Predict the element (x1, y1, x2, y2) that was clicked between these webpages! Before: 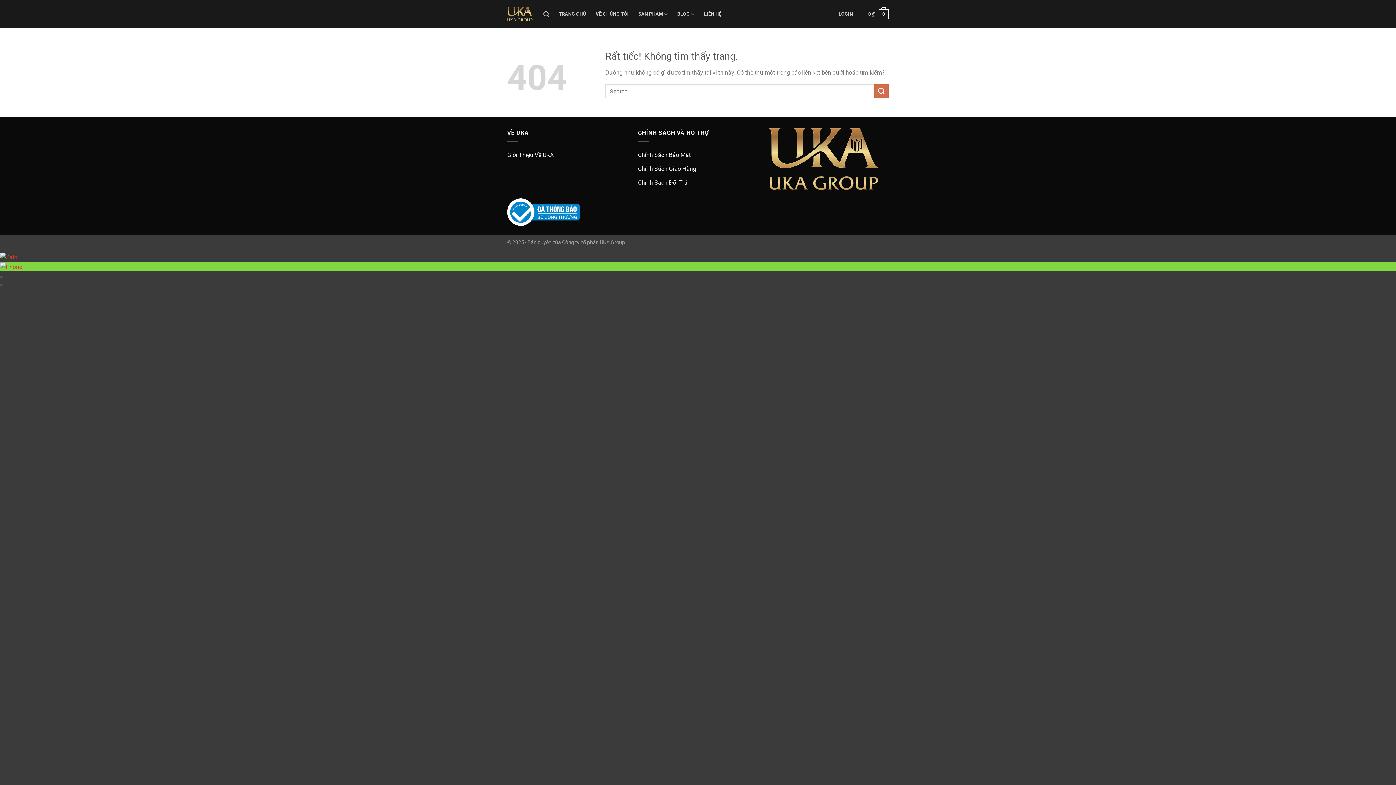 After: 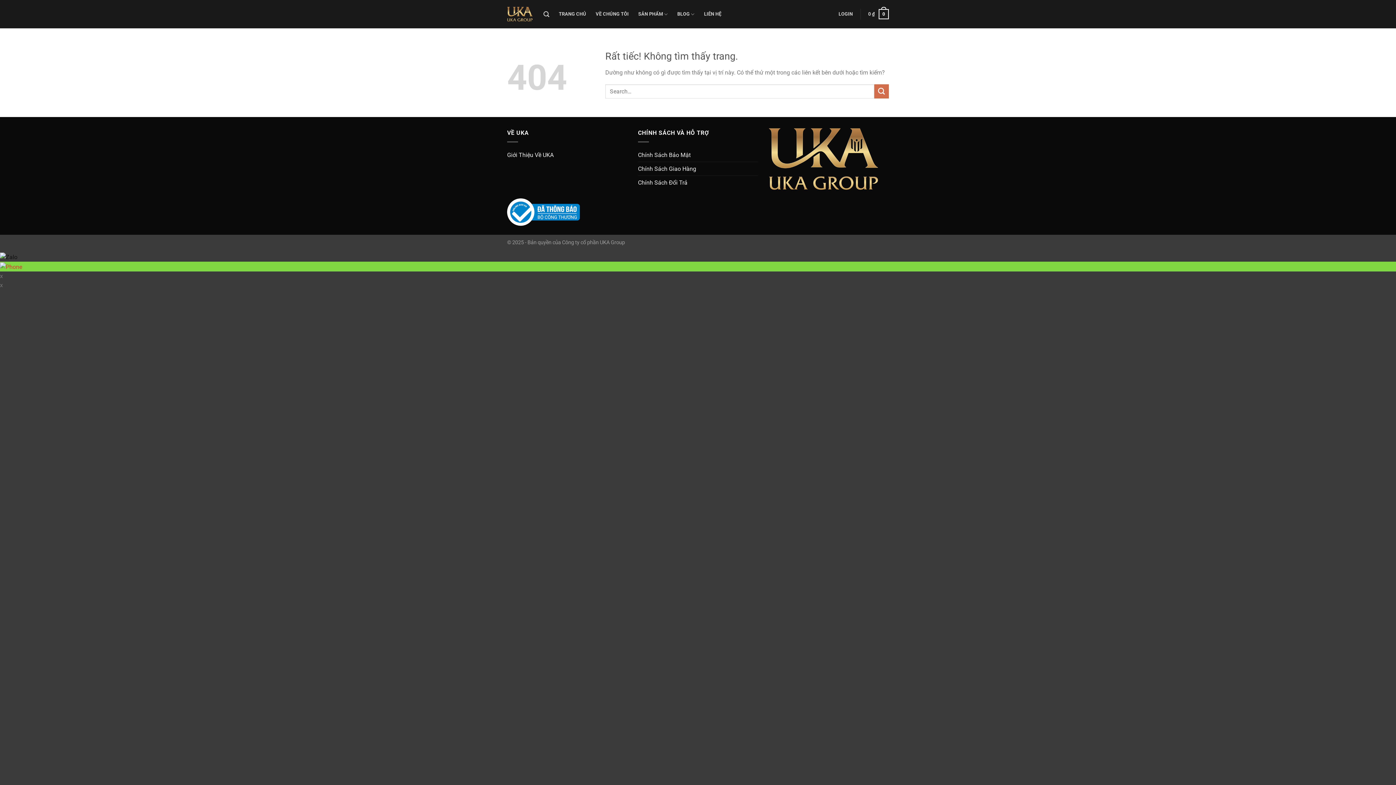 Action: bbox: (0, 253, 17, 260)